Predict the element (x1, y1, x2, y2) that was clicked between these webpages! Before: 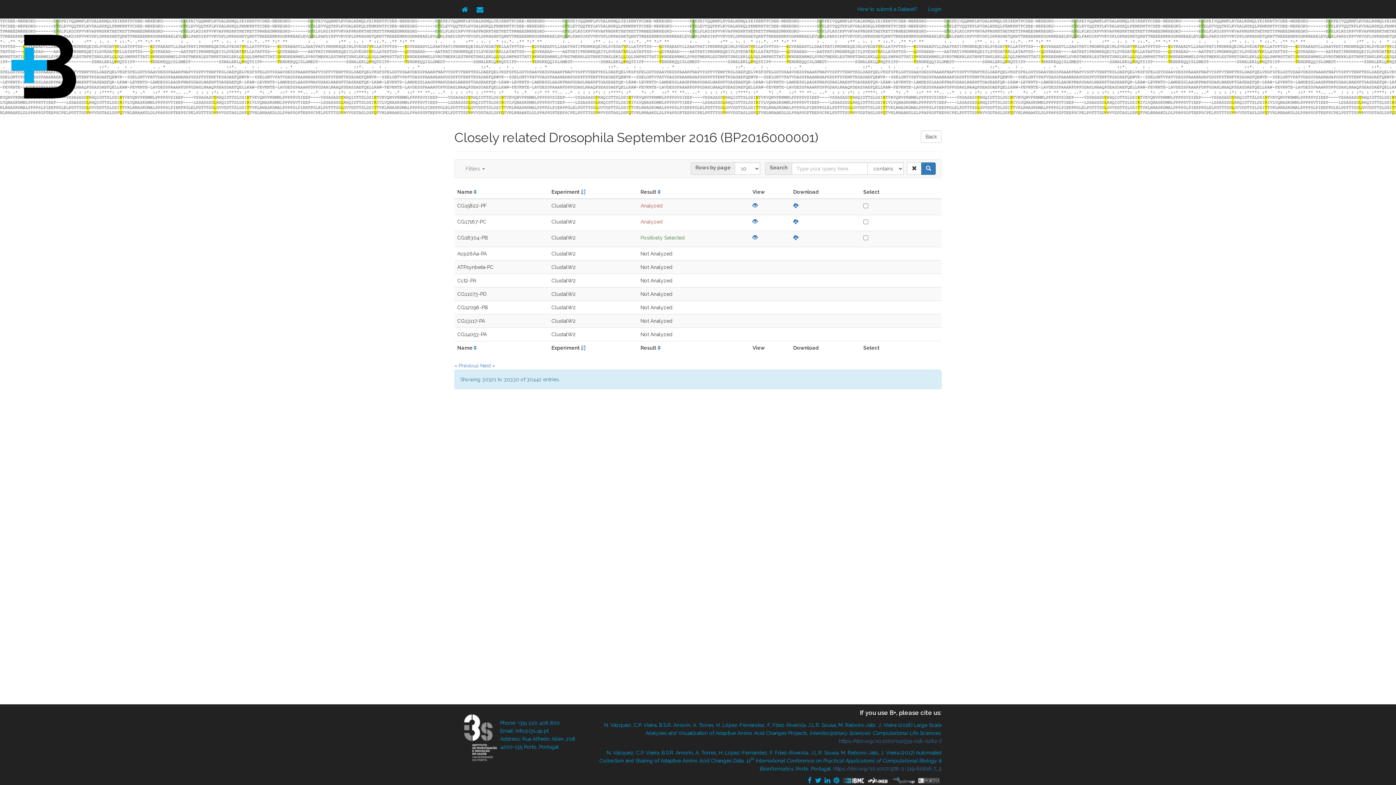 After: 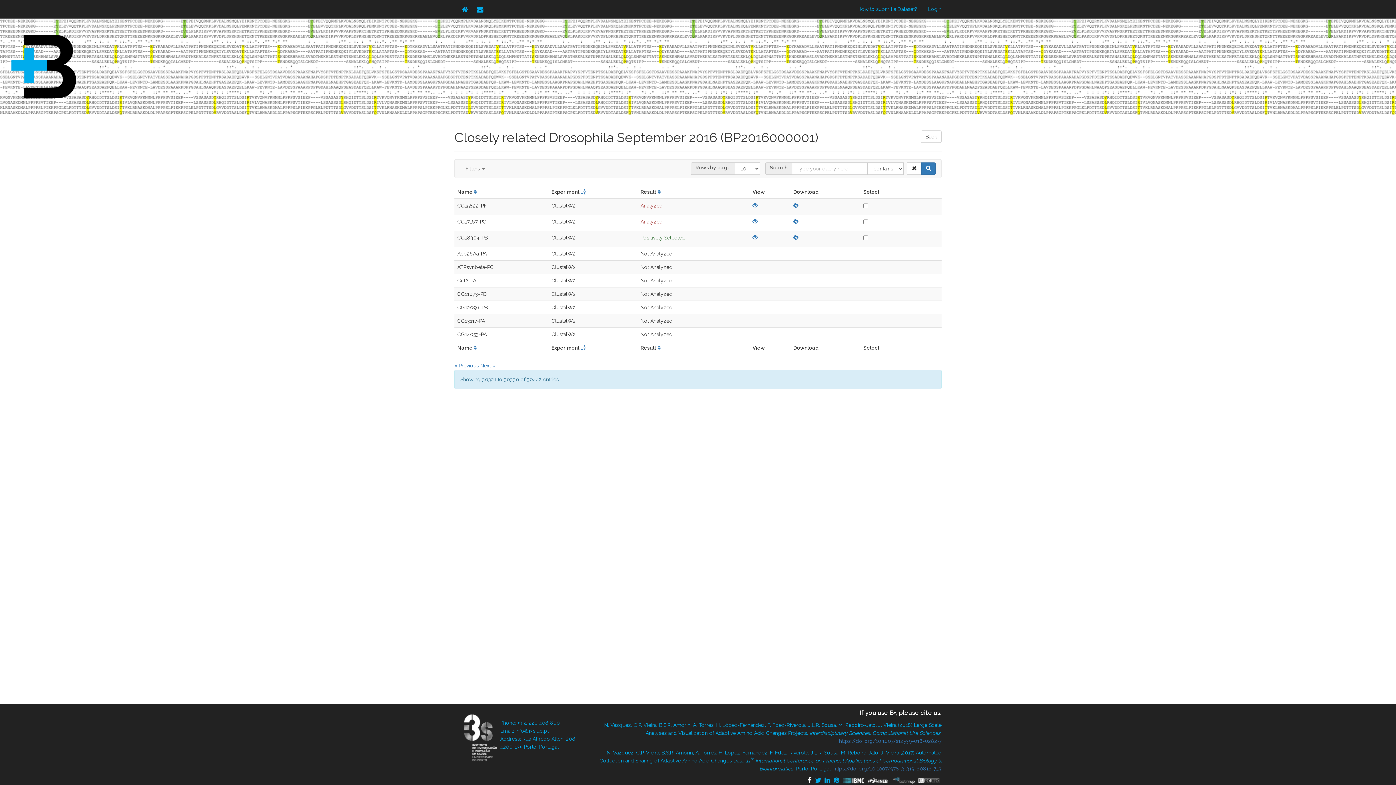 Action: bbox: (808, 777, 812, 783)